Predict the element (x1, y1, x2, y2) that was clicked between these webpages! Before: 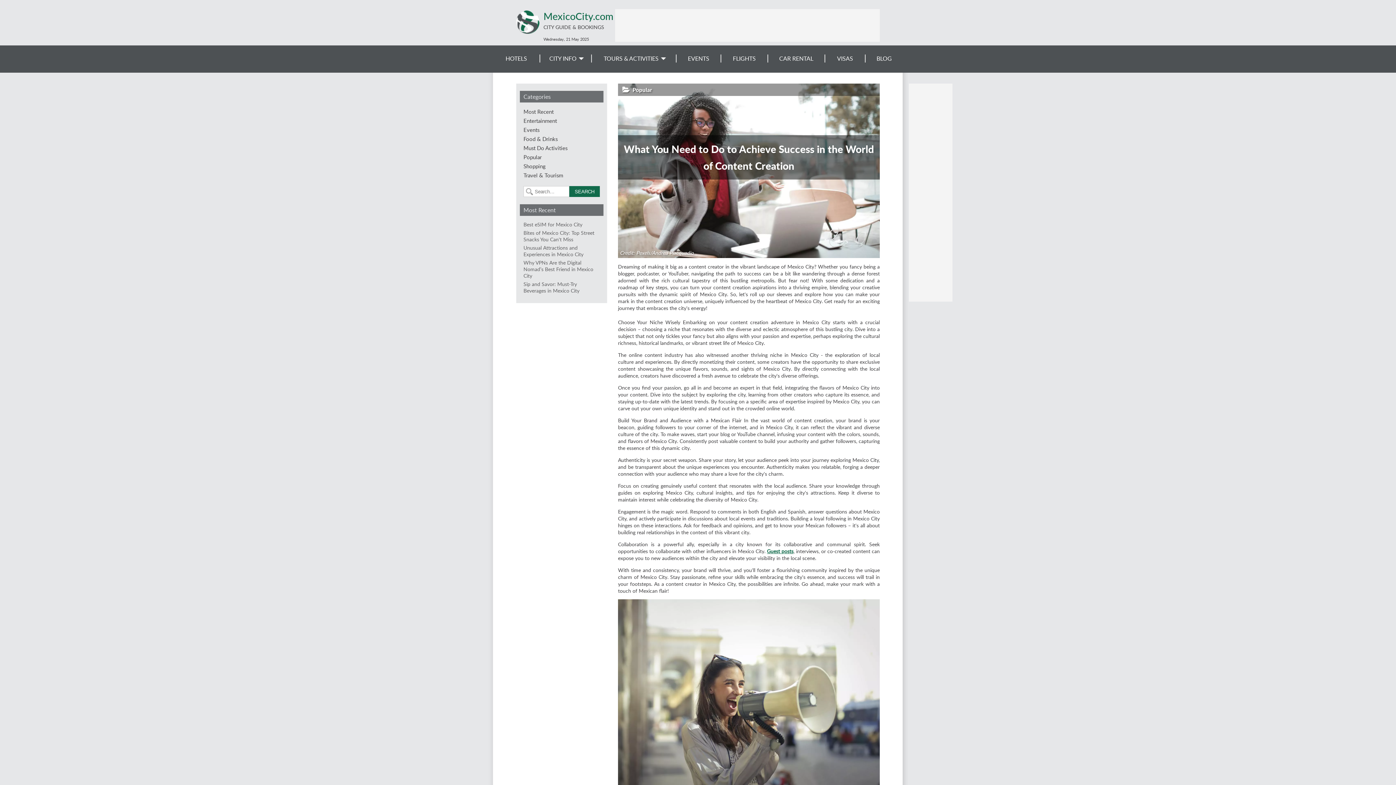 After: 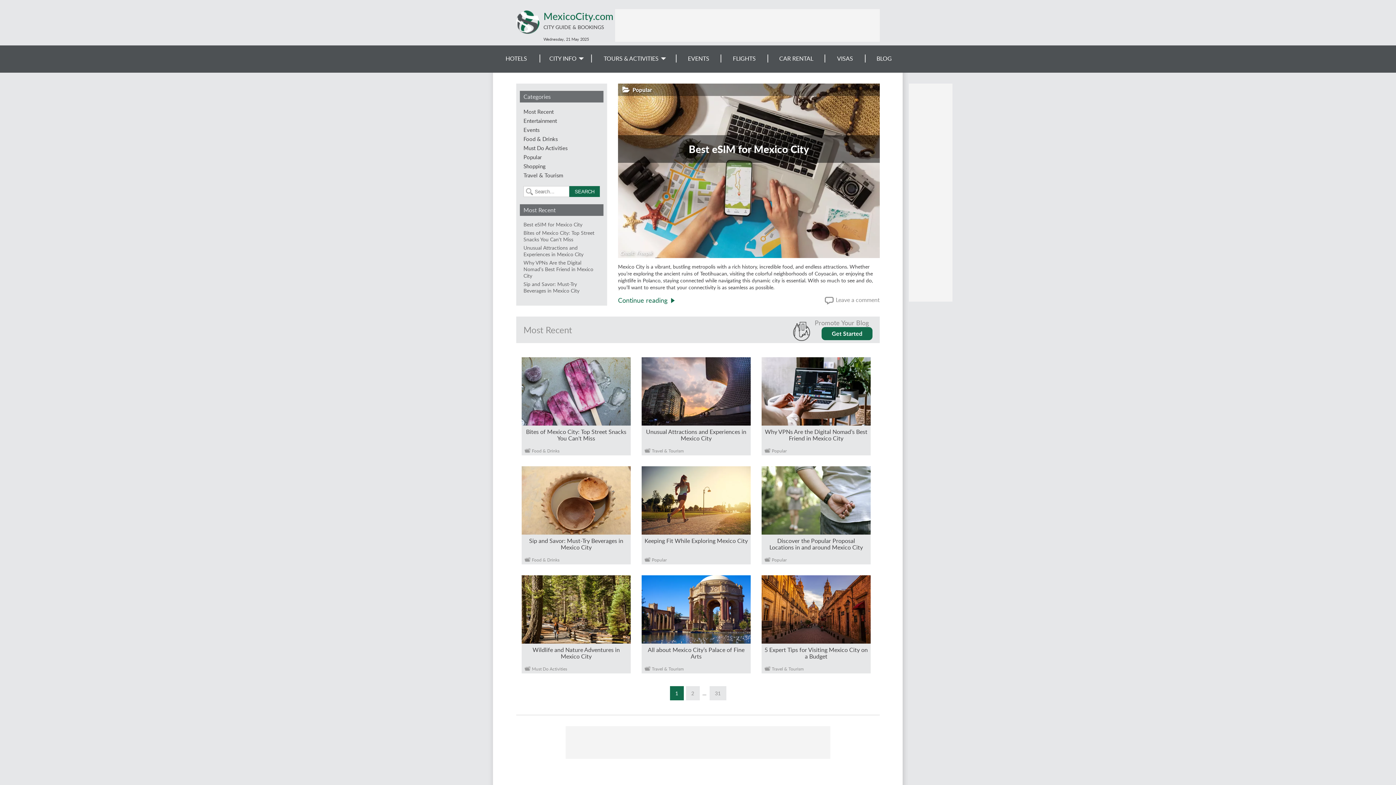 Action: label: BLOG bbox: (865, 54, 903, 62)